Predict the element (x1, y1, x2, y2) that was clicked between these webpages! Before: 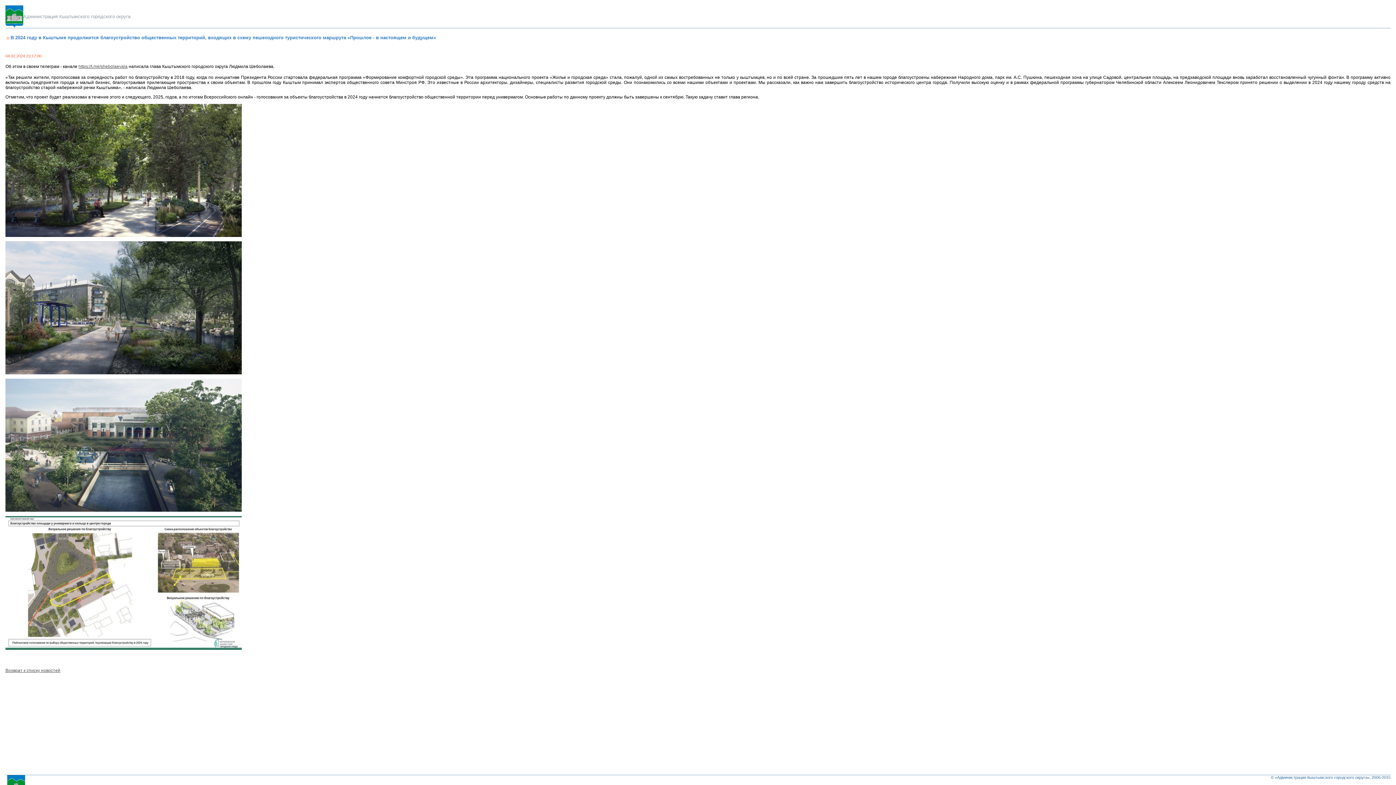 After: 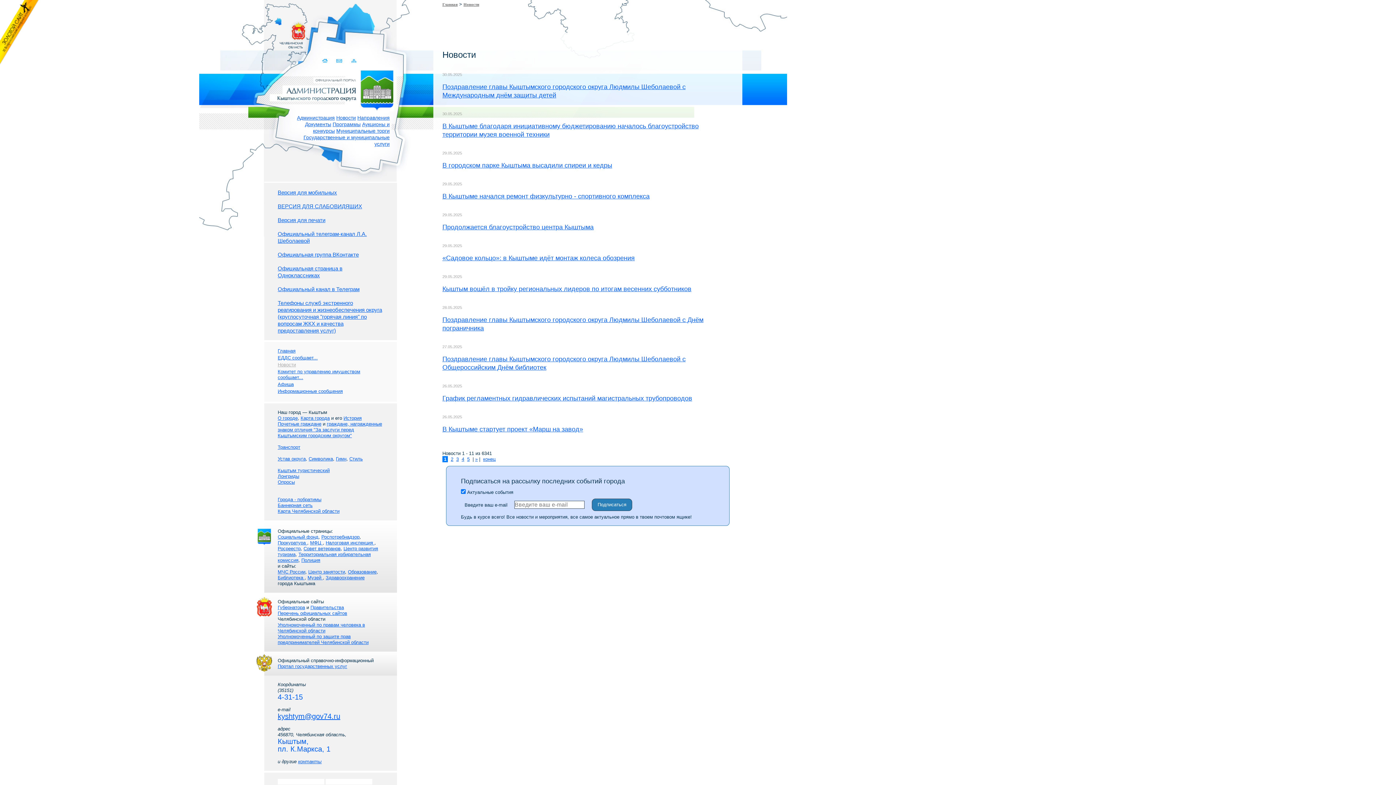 Action: label: Возврат к списку новостей bbox: (5, 668, 60, 673)